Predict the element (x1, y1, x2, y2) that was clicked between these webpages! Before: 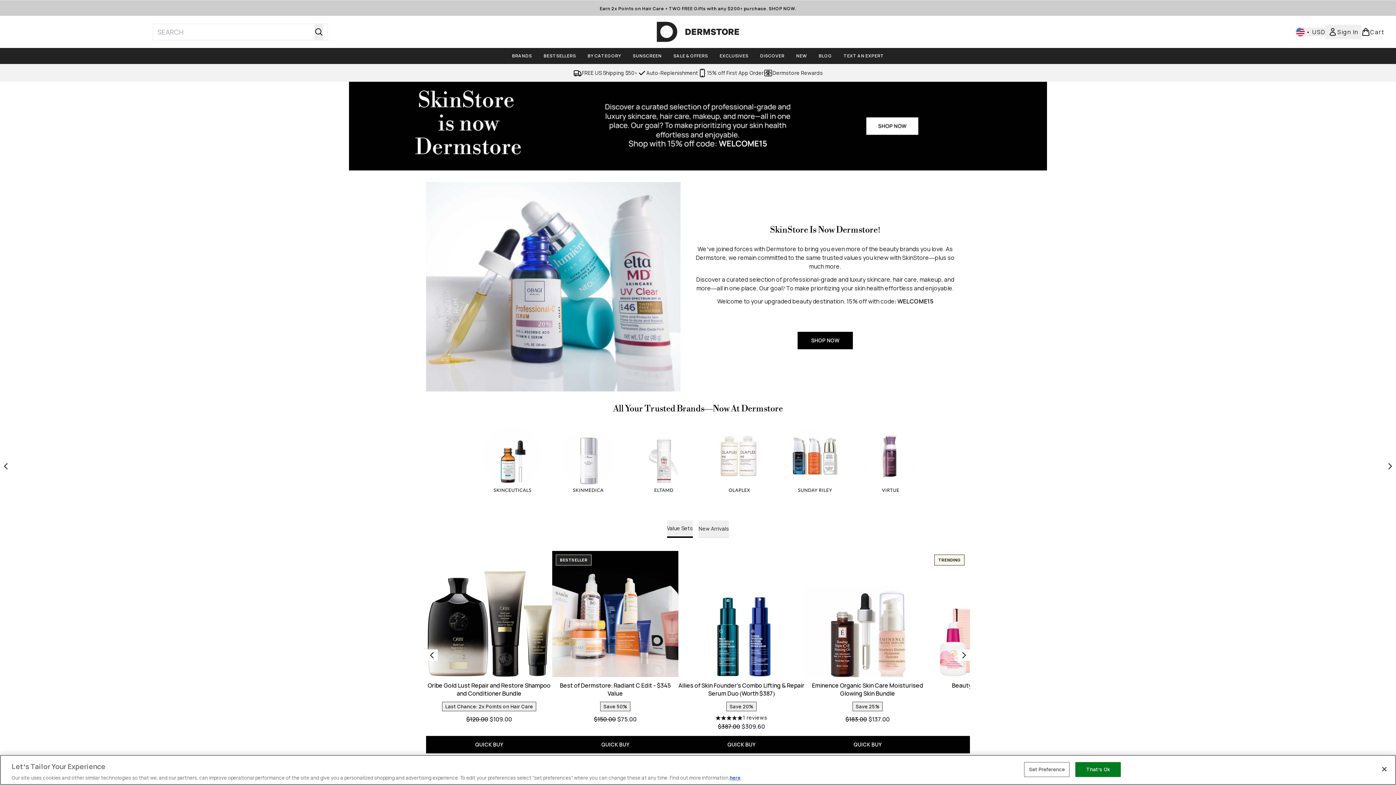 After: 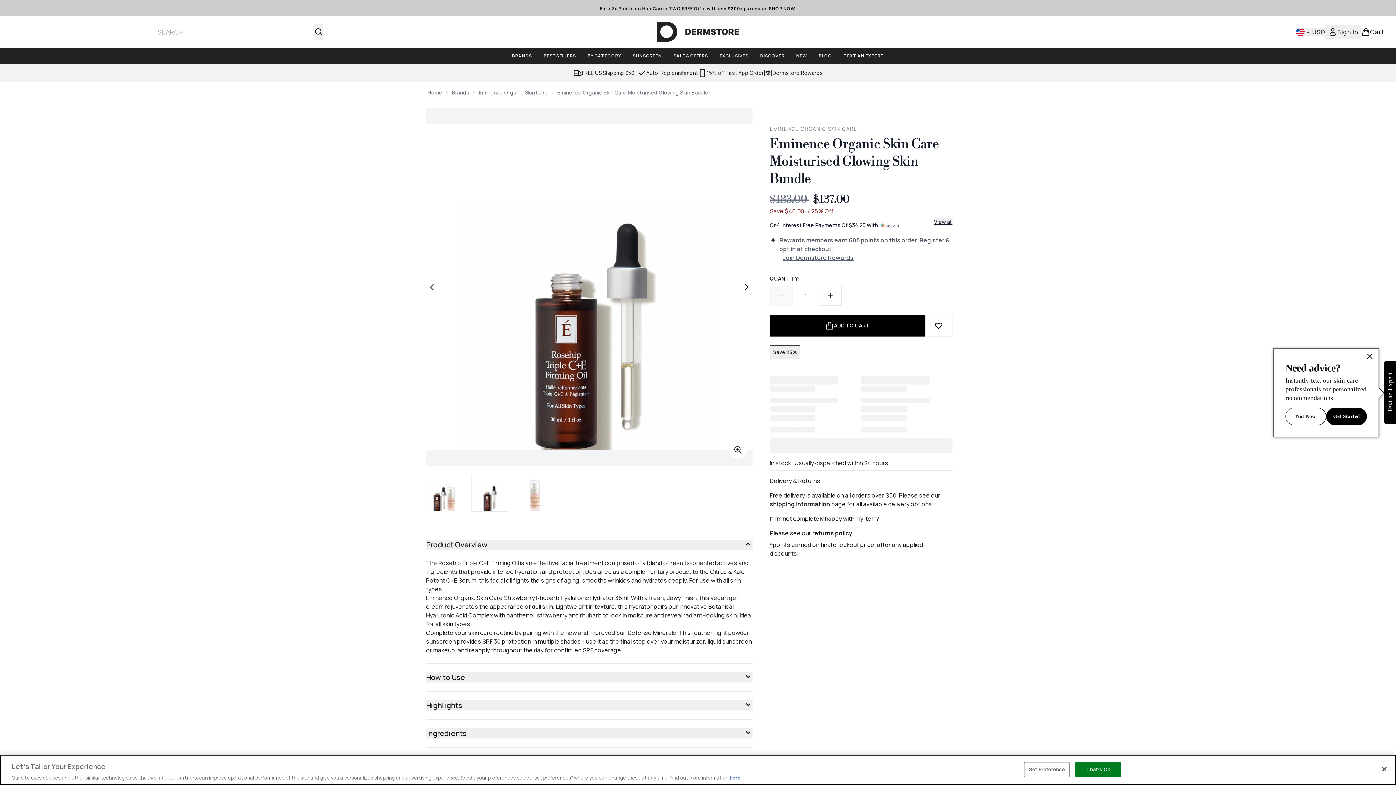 Action: label: Eminence Organic Skin Care Moisturised Glowing Skin Bundle bbox: (804, 681, 930, 697)